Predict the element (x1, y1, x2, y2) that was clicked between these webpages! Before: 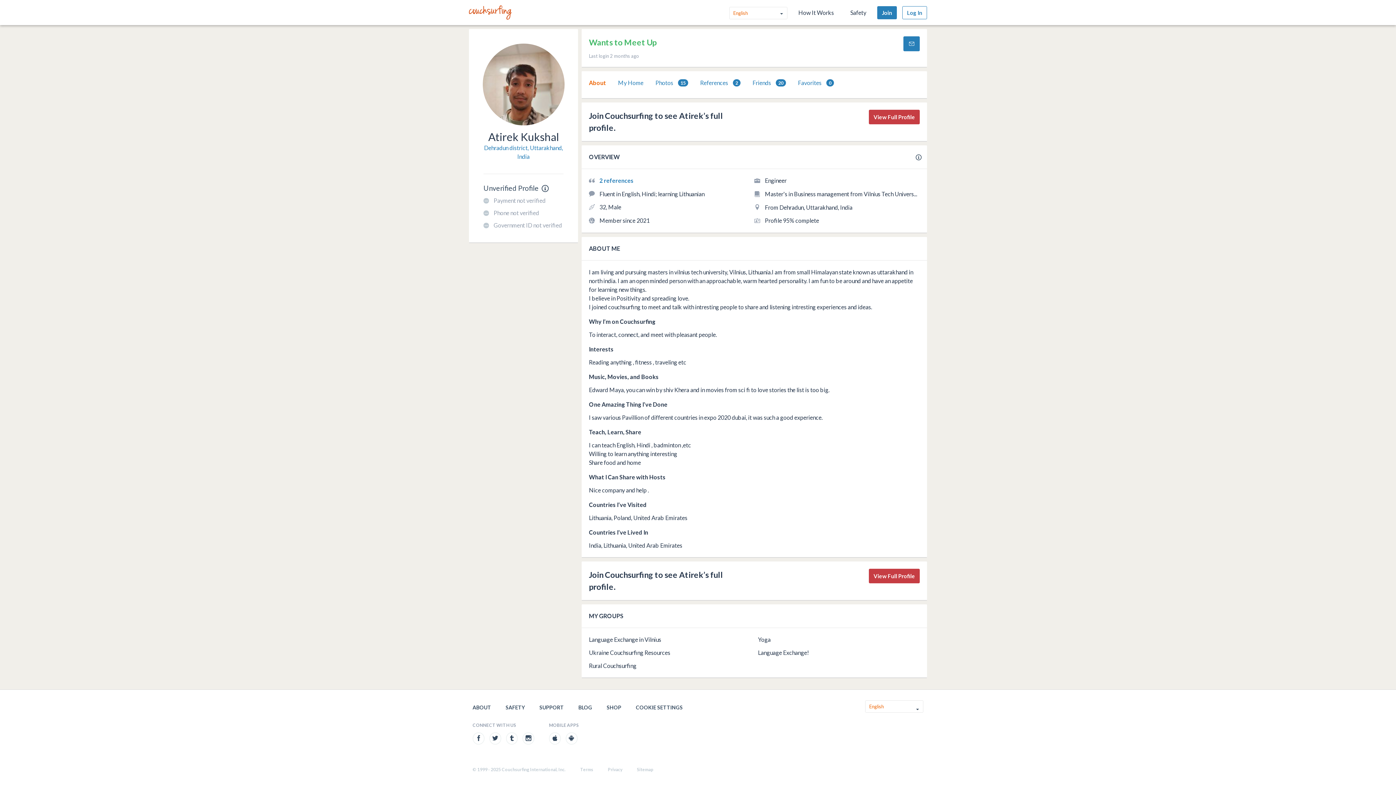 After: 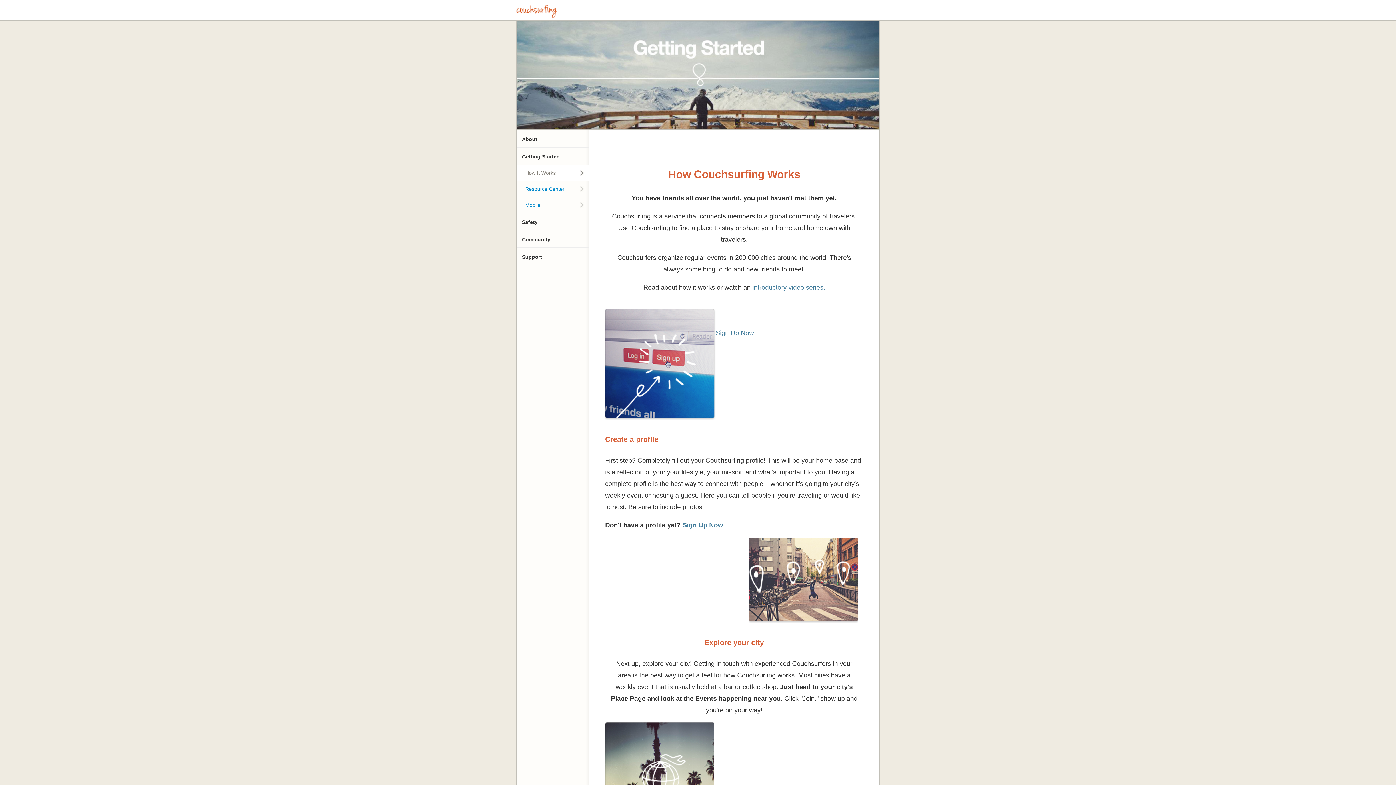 Action: label: How It Works bbox: (793, 0, 839, 25)